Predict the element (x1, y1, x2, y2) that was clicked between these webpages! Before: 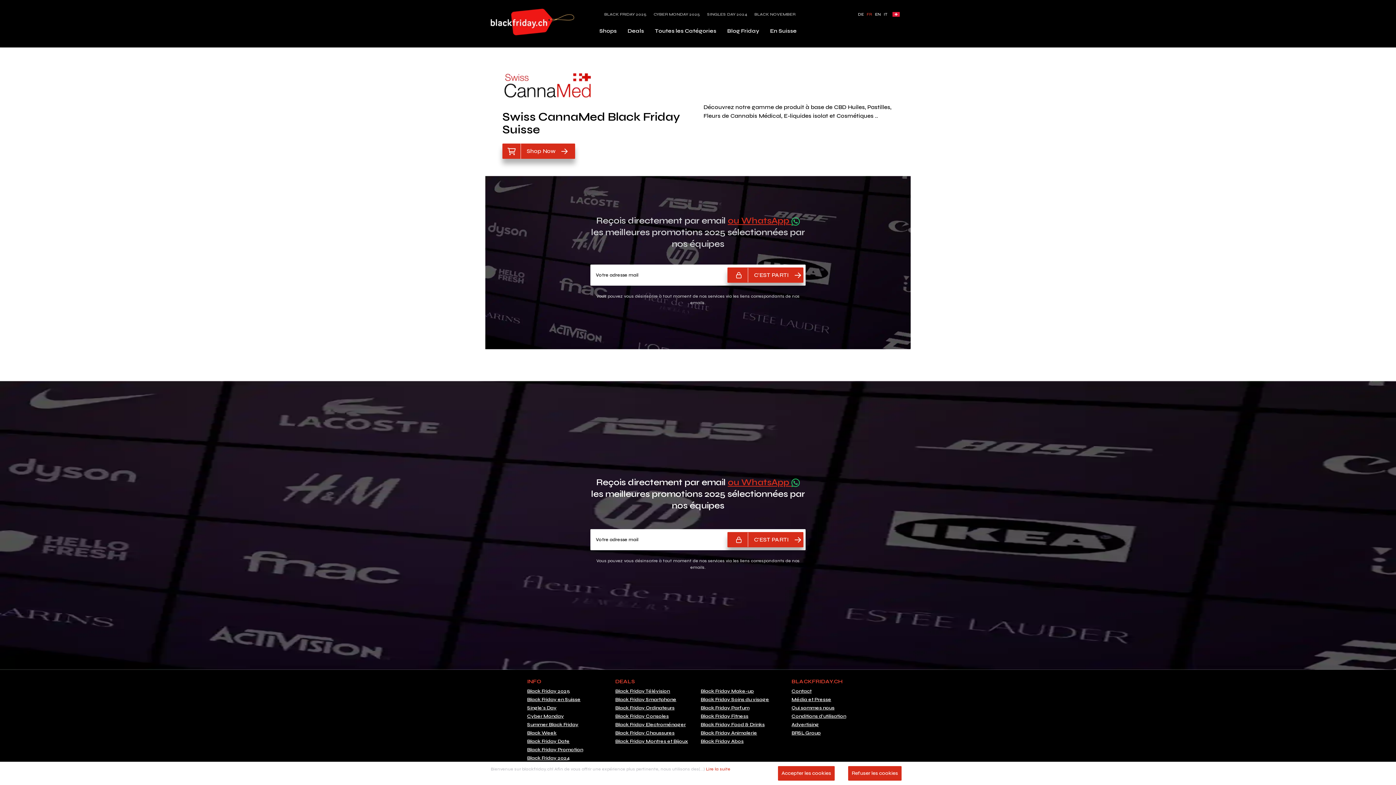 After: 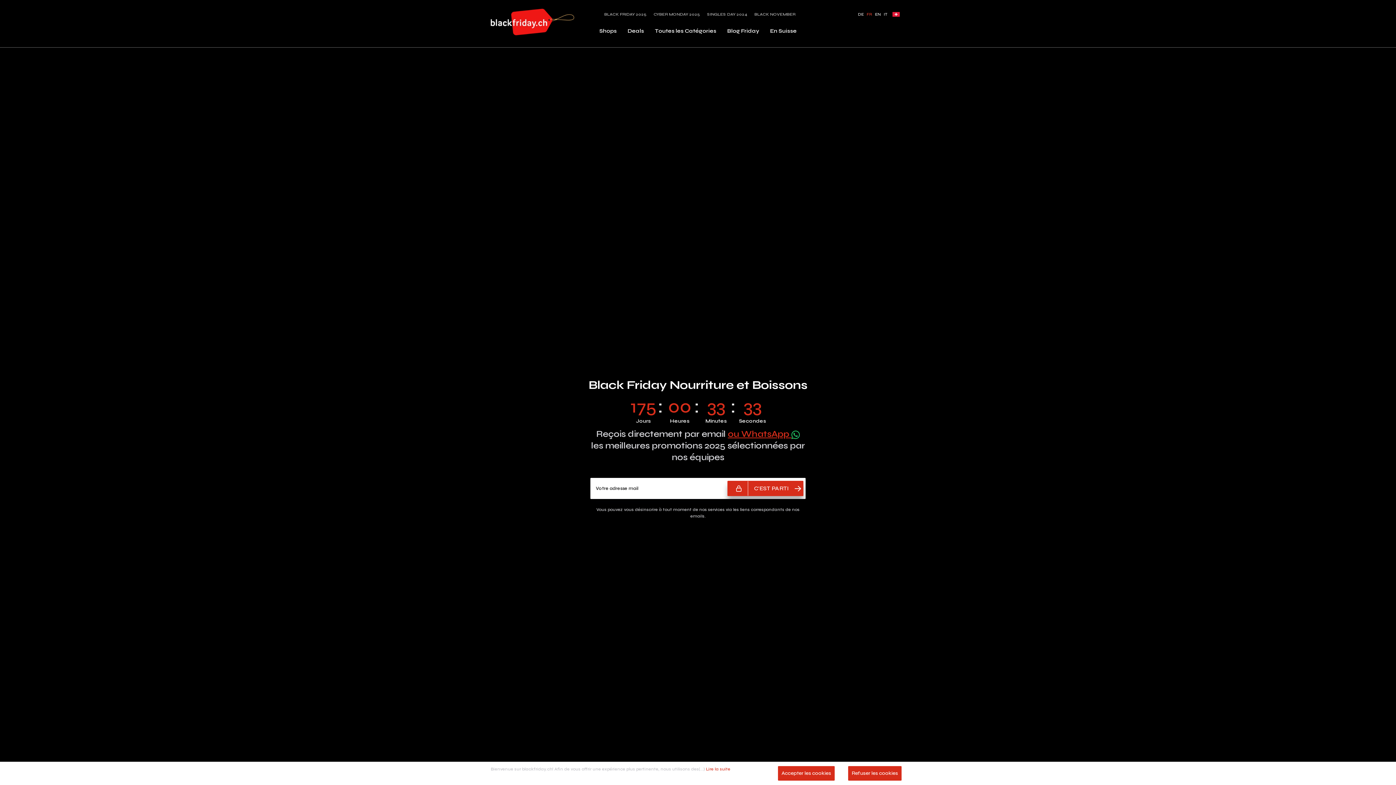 Action: bbox: (700, 721, 780, 728) label: Black Friday Food & Drinks